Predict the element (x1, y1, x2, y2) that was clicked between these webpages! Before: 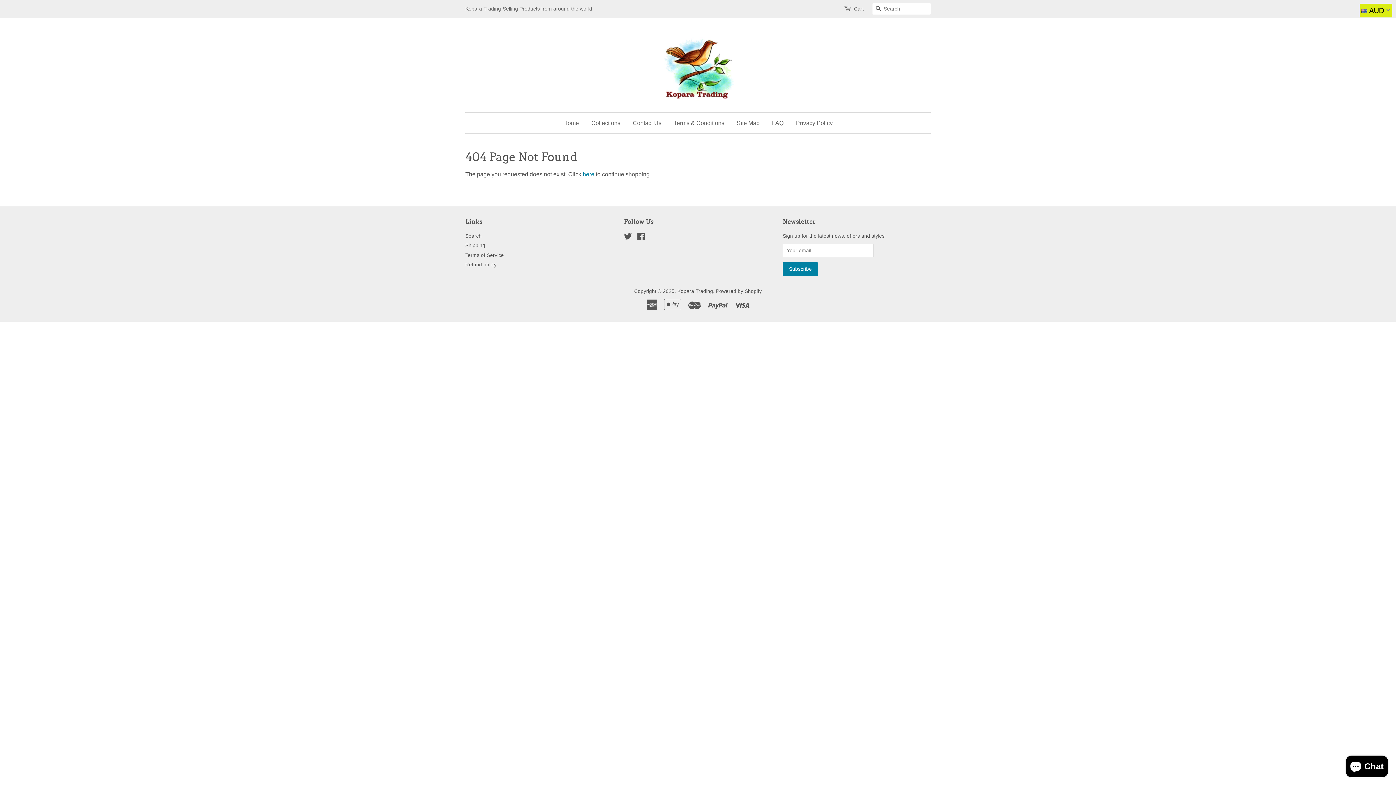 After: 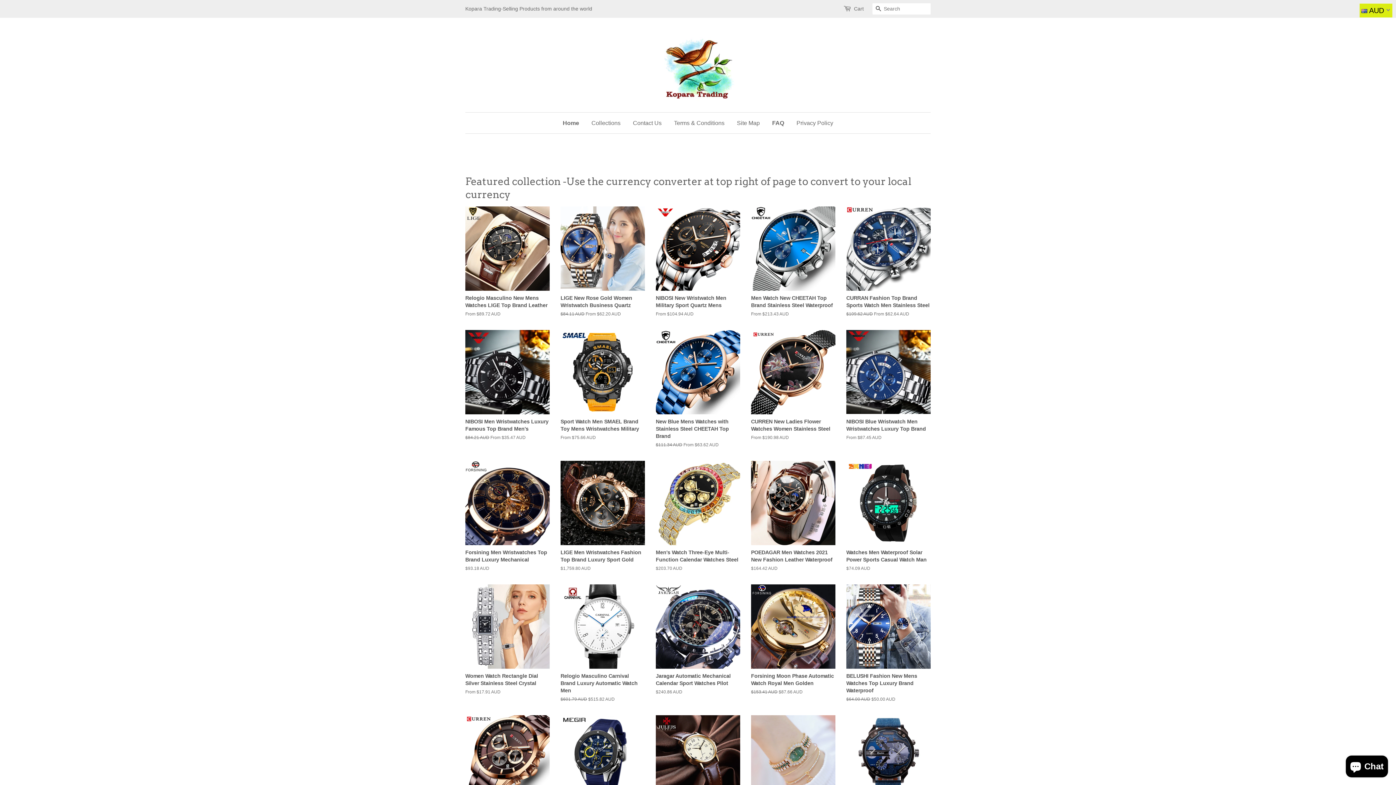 Action: bbox: (563, 112, 584, 133) label: Home